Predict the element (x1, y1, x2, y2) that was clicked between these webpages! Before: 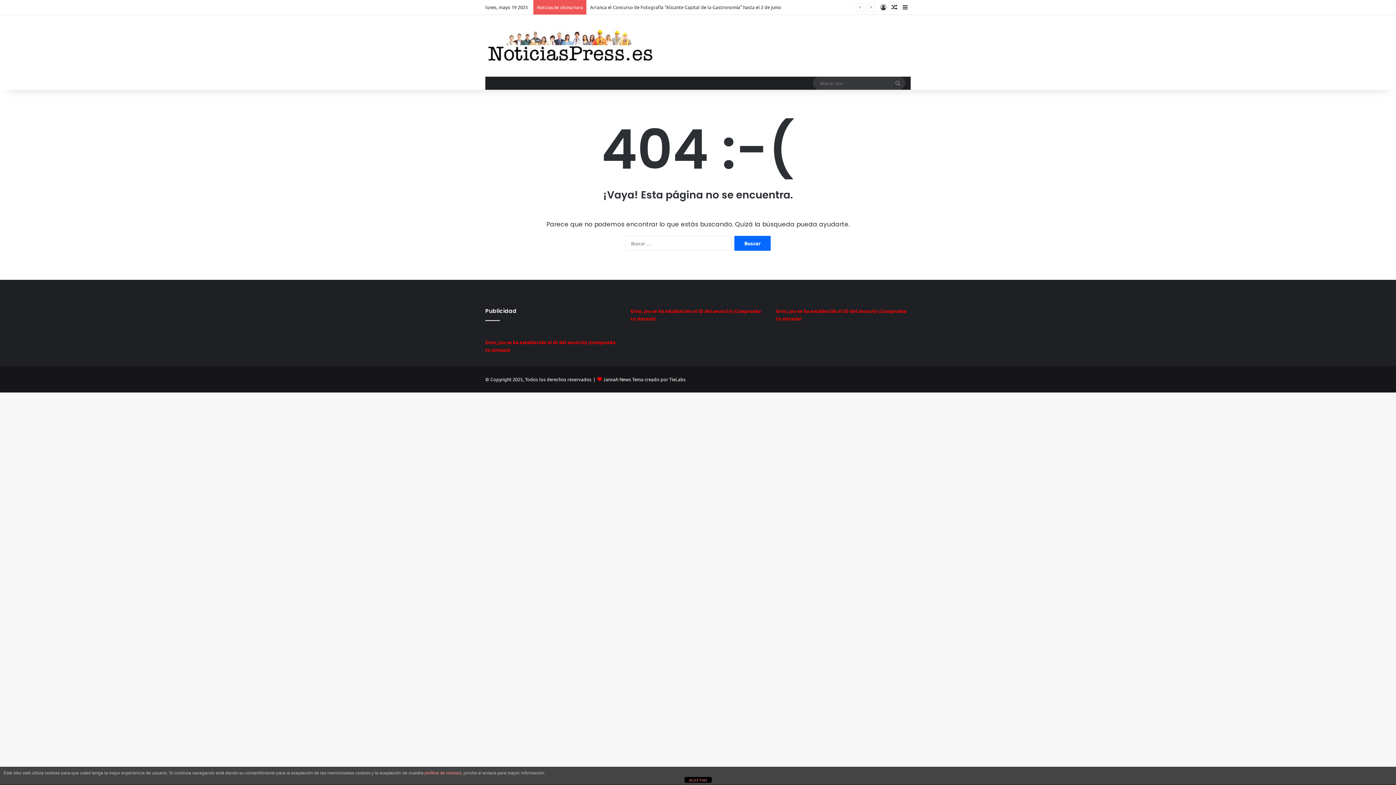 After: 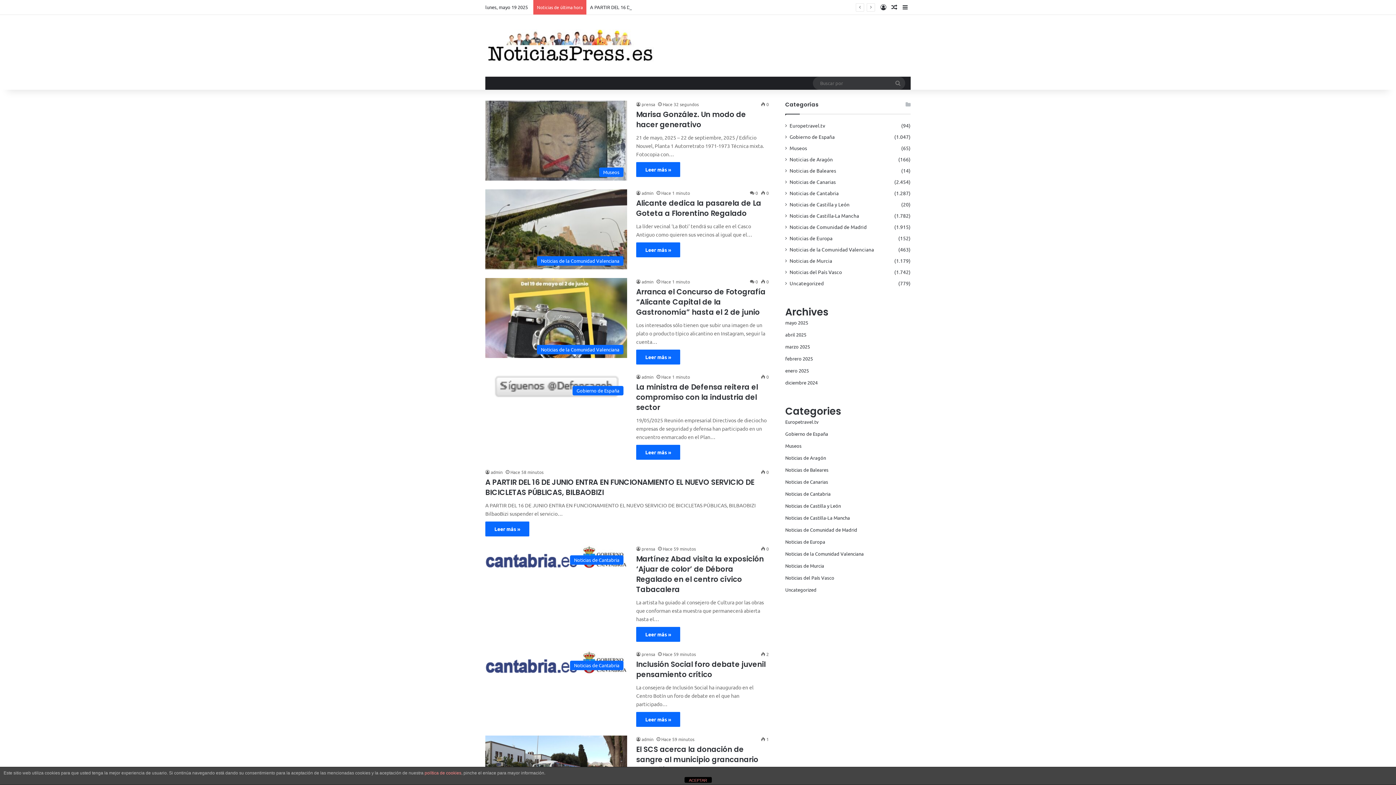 Action: bbox: (485, 29, 656, 62)